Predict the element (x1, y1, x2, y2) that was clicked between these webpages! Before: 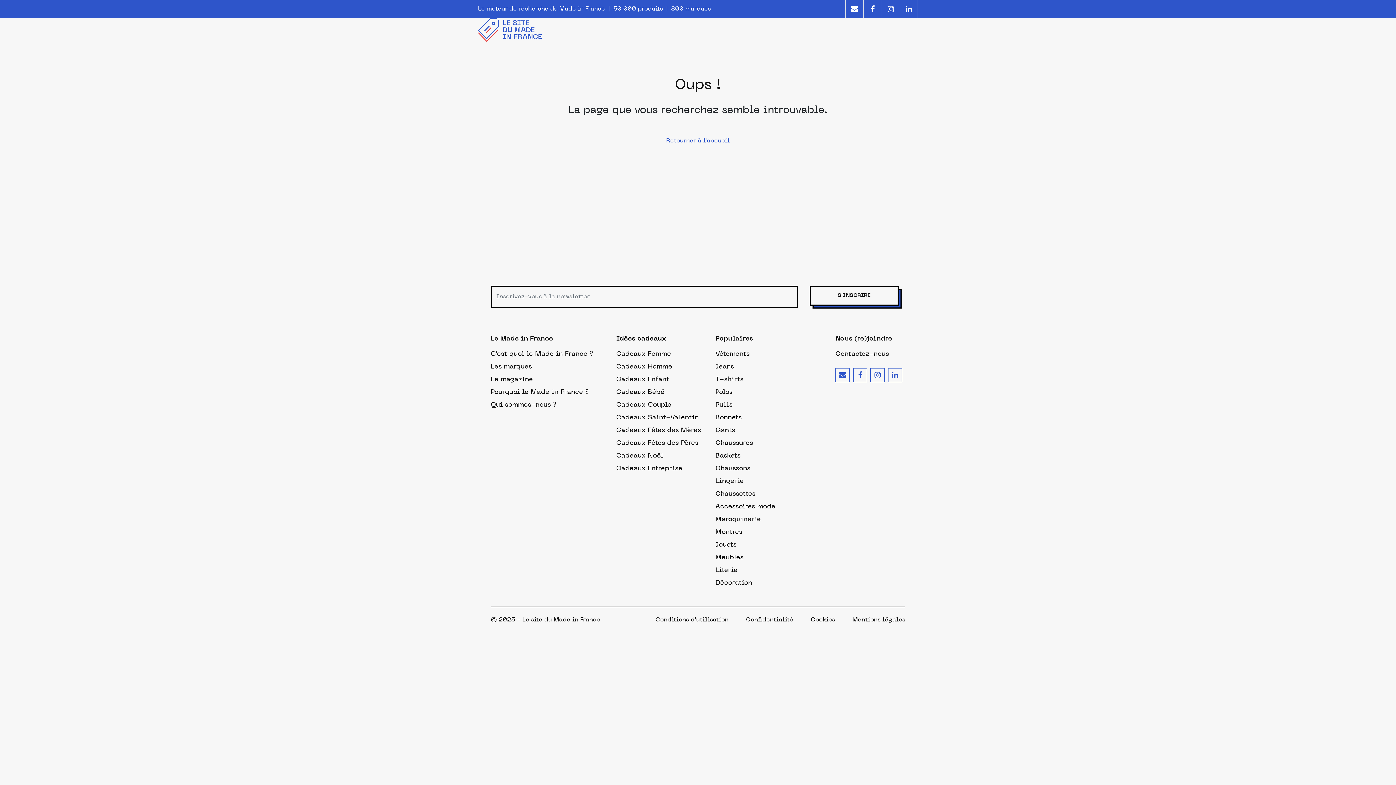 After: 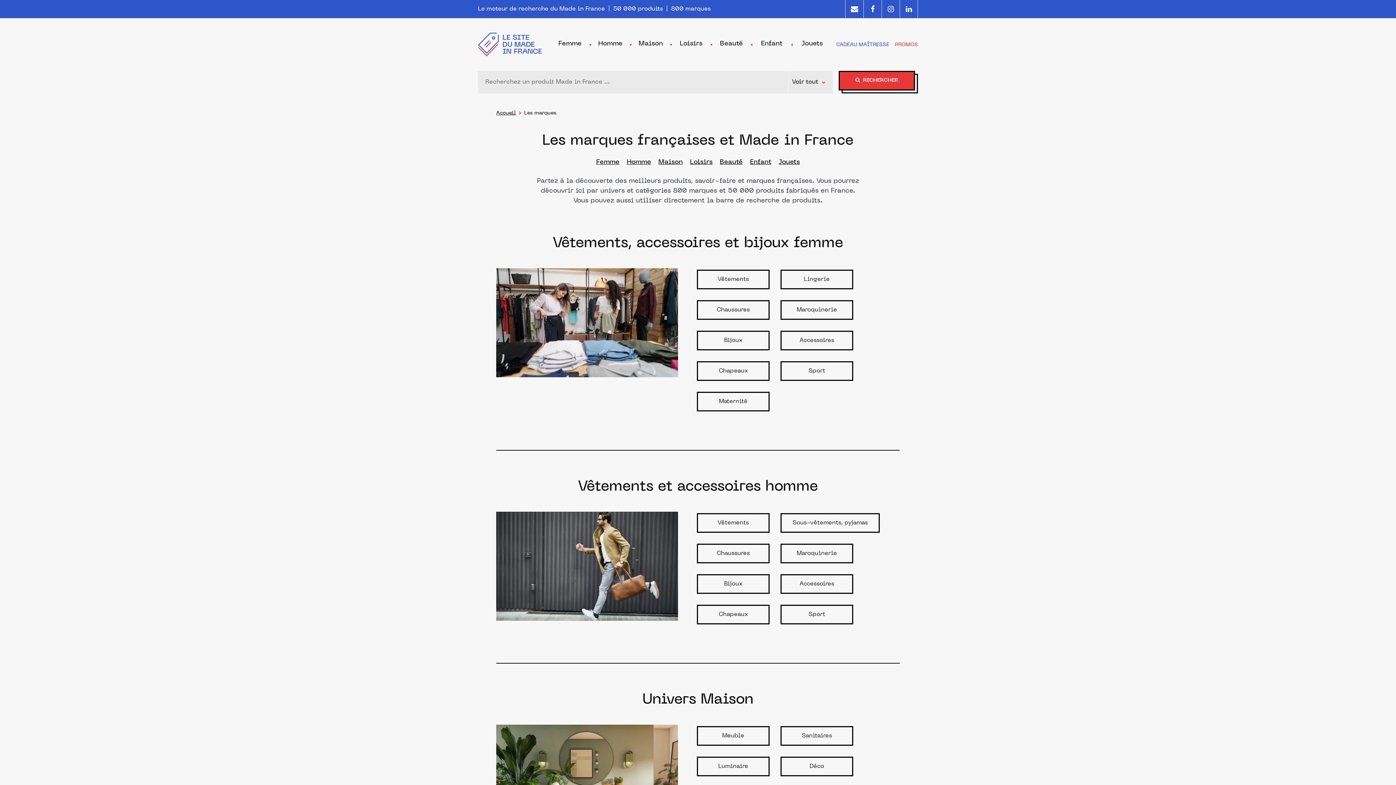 Action: bbox: (490, 364, 532, 370) label: Les marques